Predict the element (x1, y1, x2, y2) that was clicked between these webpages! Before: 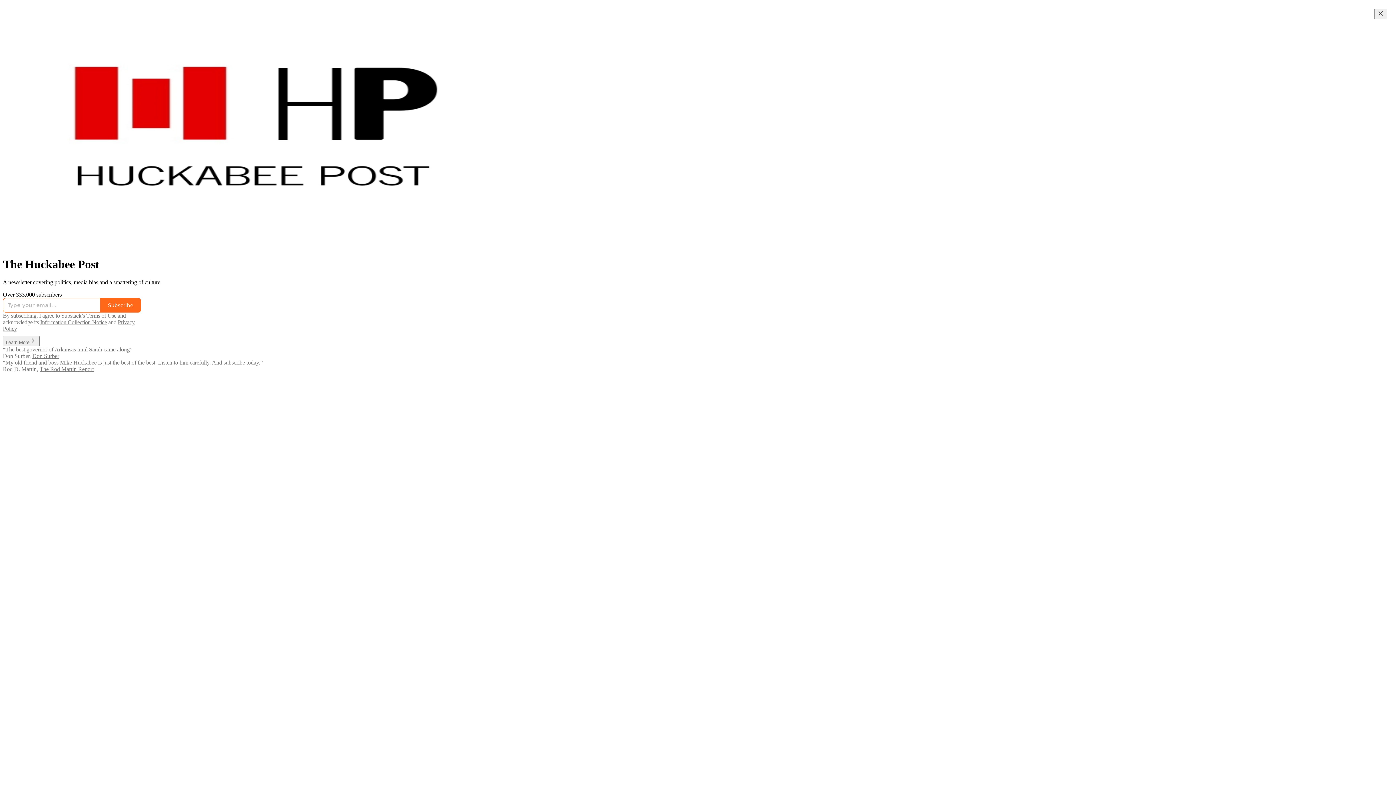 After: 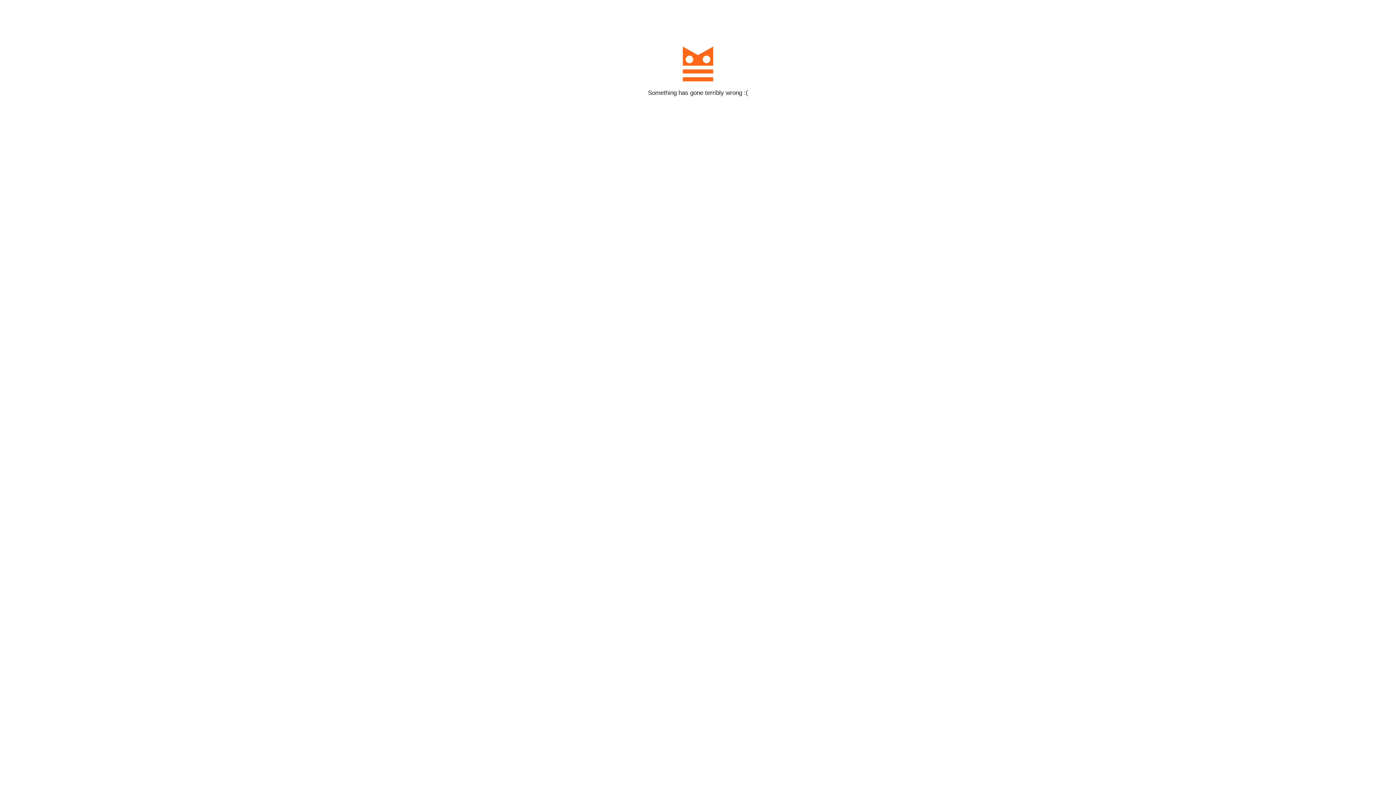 Action: label: Subscribe bbox: (100, 298, 141, 312)